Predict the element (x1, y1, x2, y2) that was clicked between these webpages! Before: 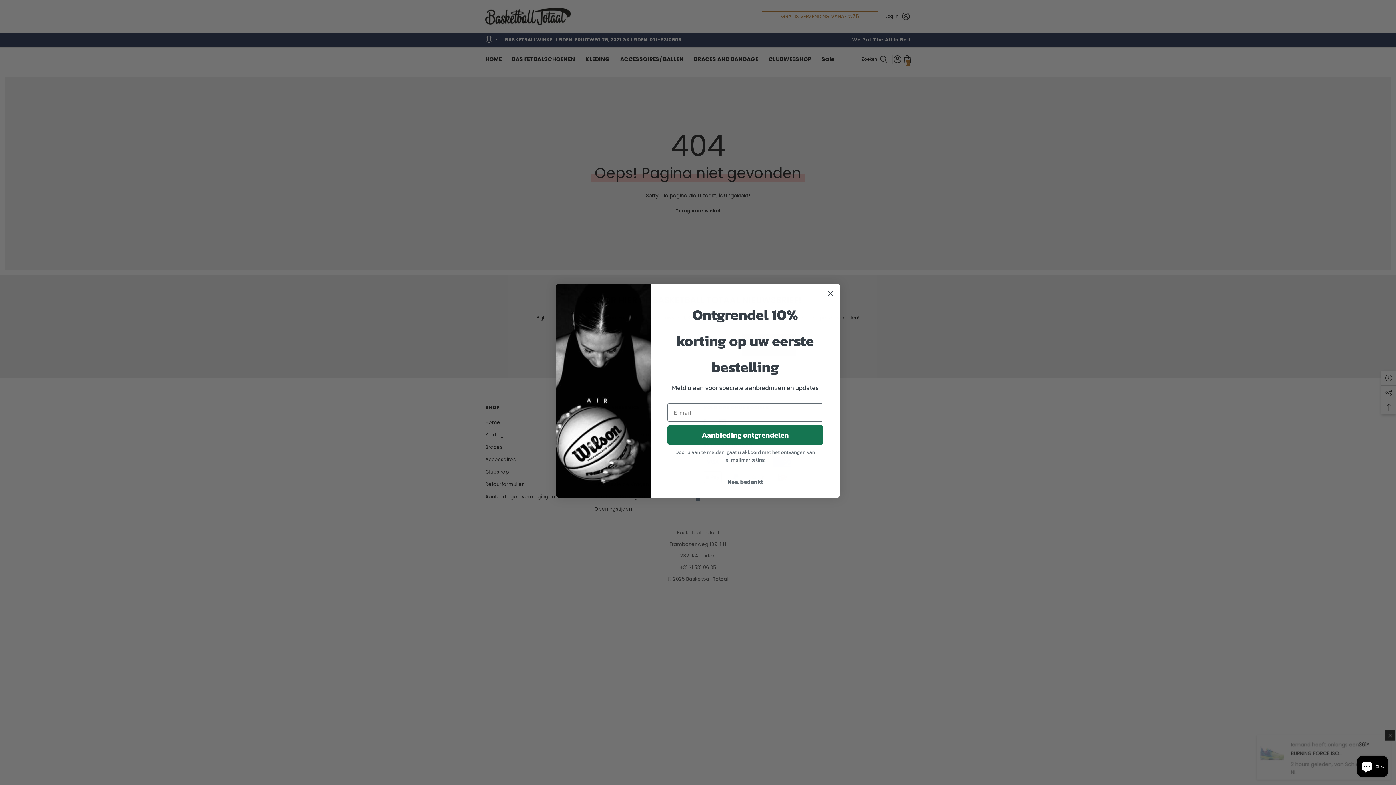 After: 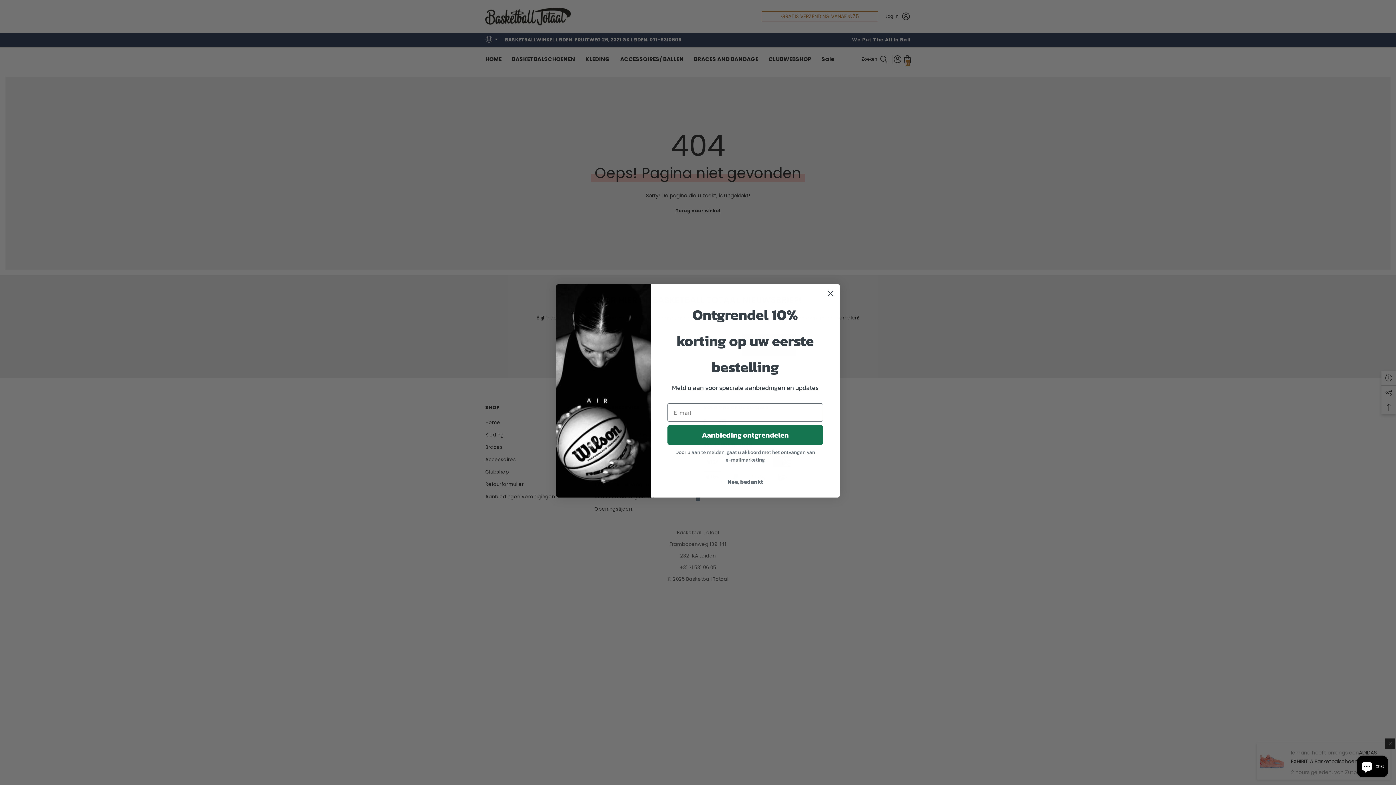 Action: label: Created with Klaviyo - opens in a new tab bbox: (696, 497, 700, 501)